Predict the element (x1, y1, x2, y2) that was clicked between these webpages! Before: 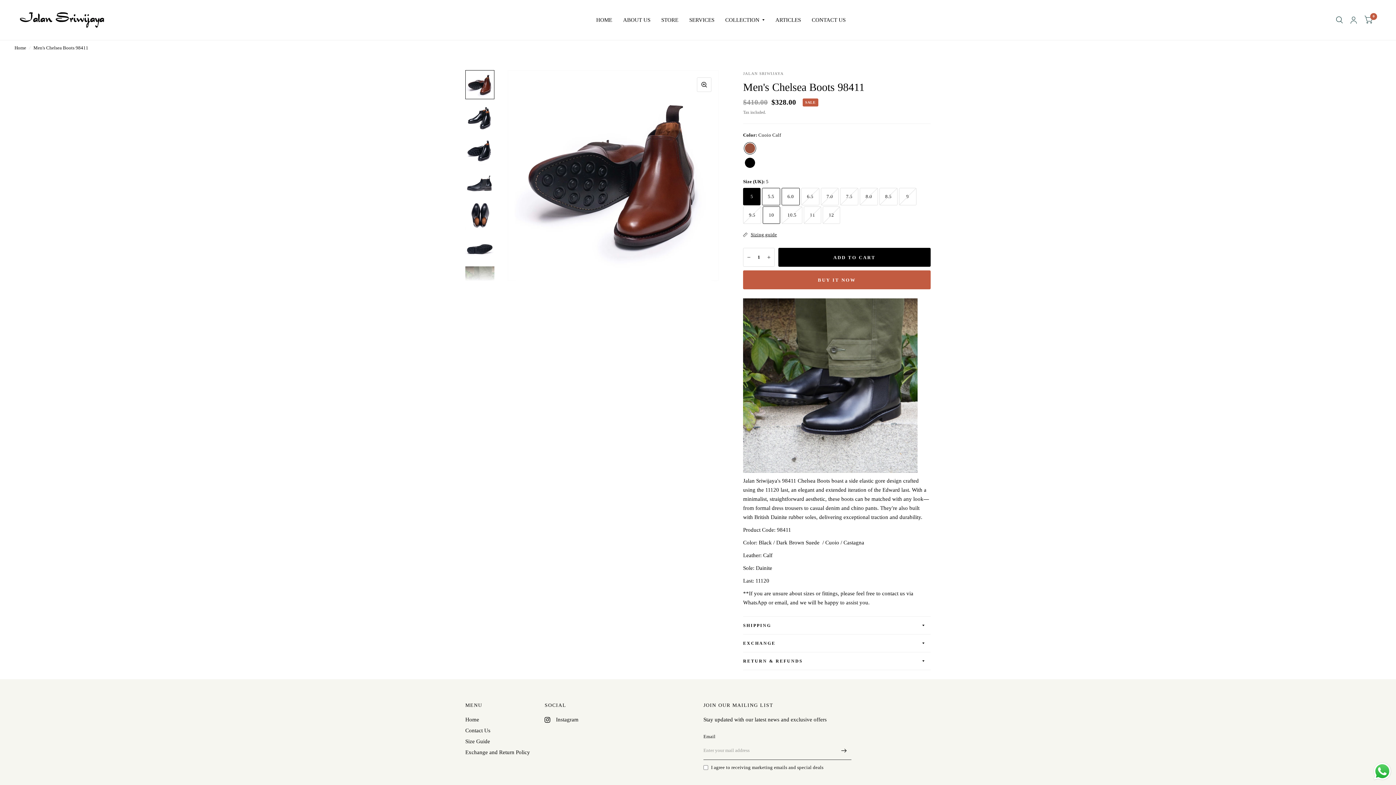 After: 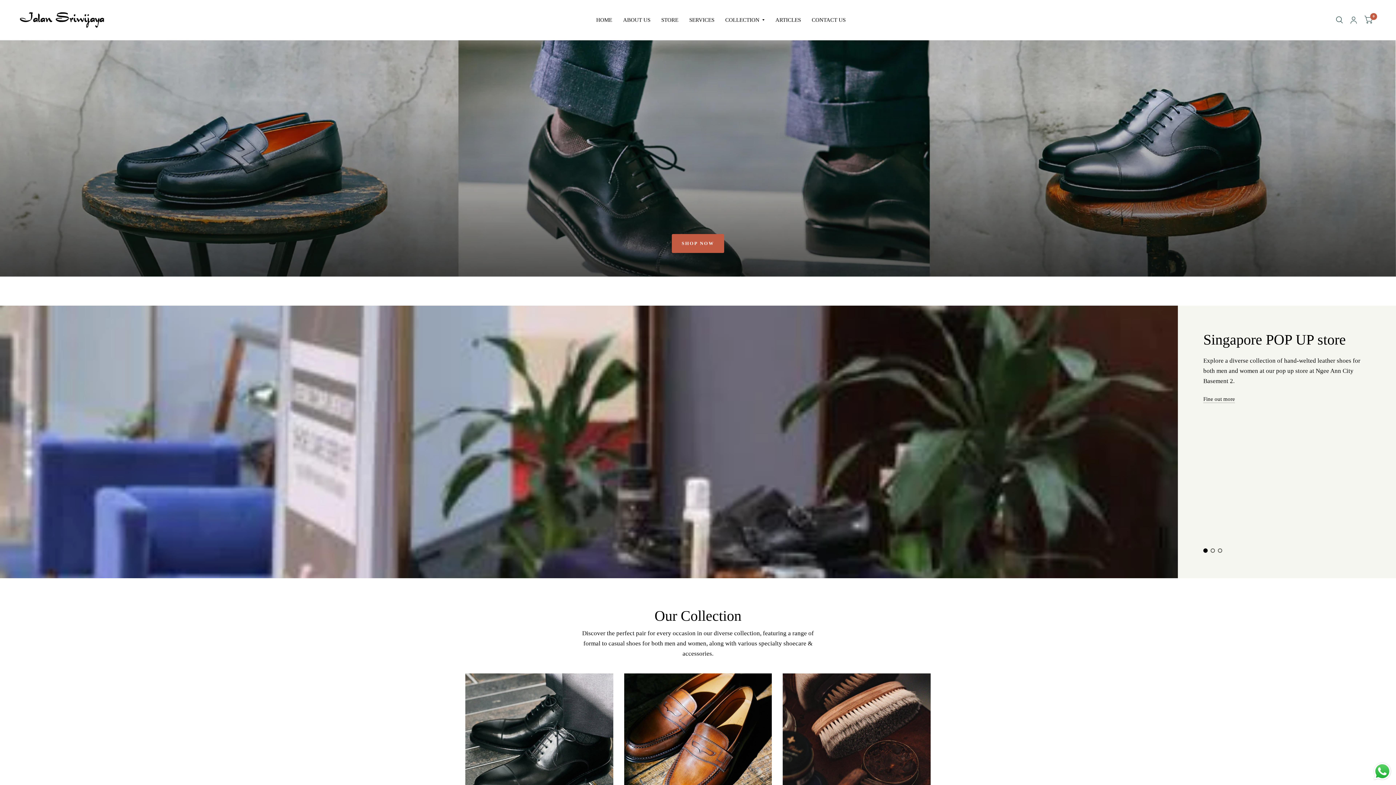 Action: label: Home bbox: (465, 717, 479, 722)